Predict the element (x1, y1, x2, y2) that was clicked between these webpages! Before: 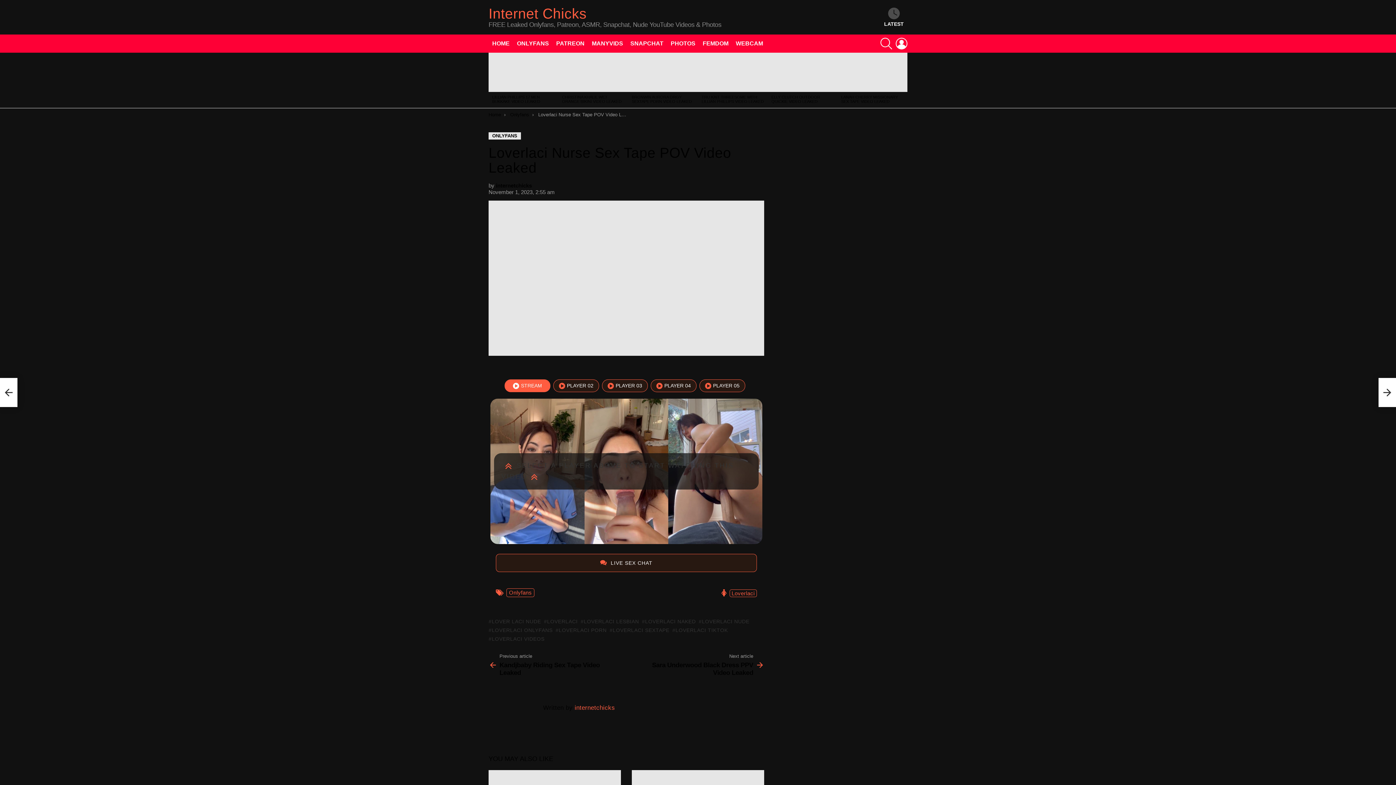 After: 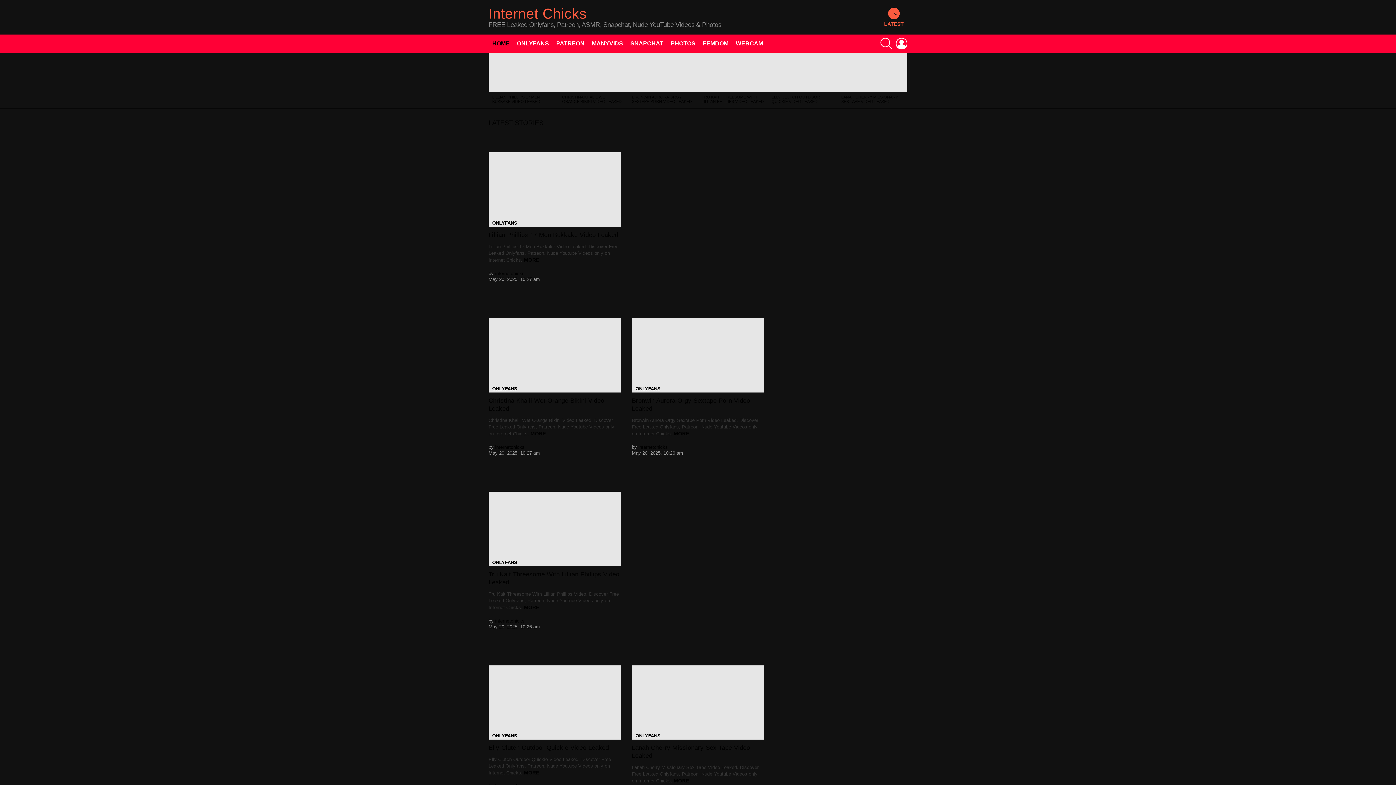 Action: label: HOME bbox: (488, 38, 513, 49)